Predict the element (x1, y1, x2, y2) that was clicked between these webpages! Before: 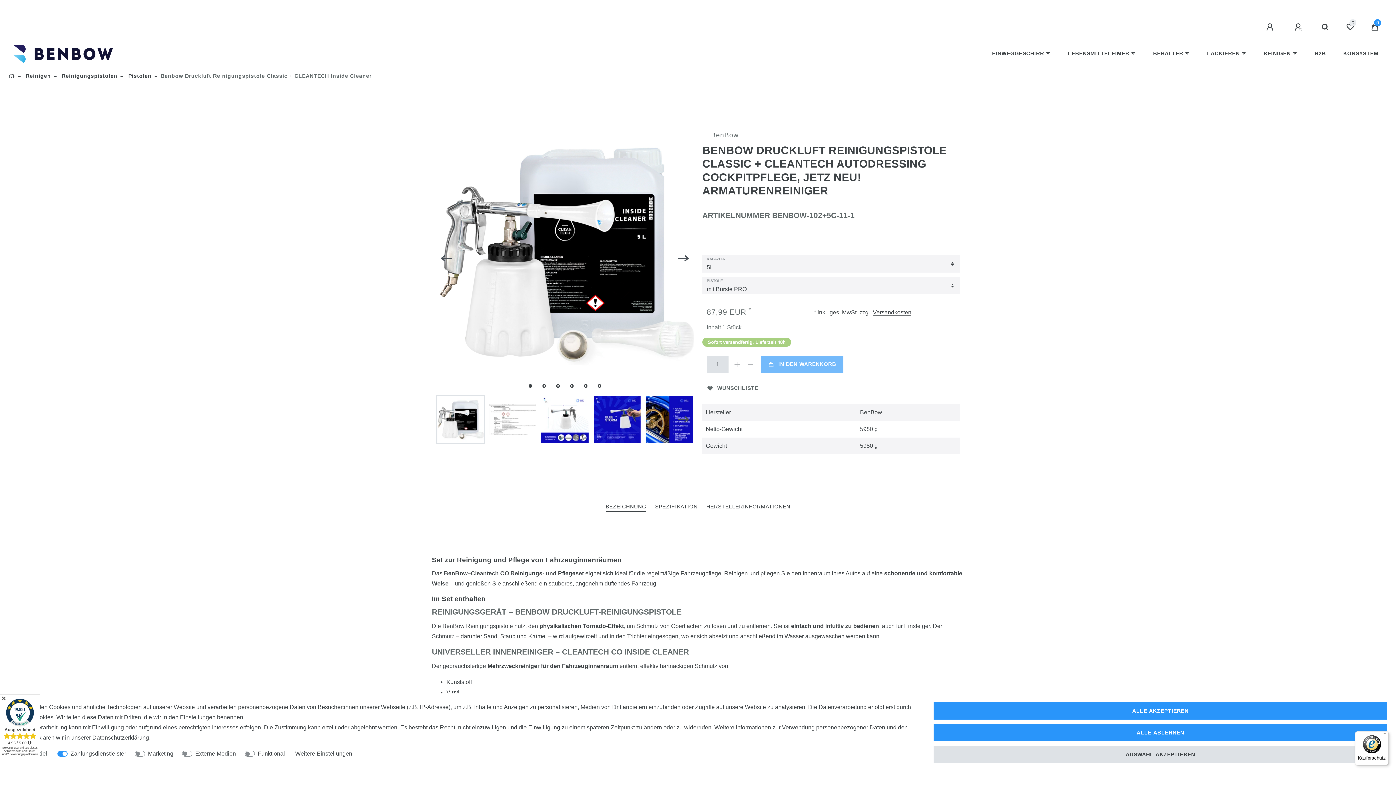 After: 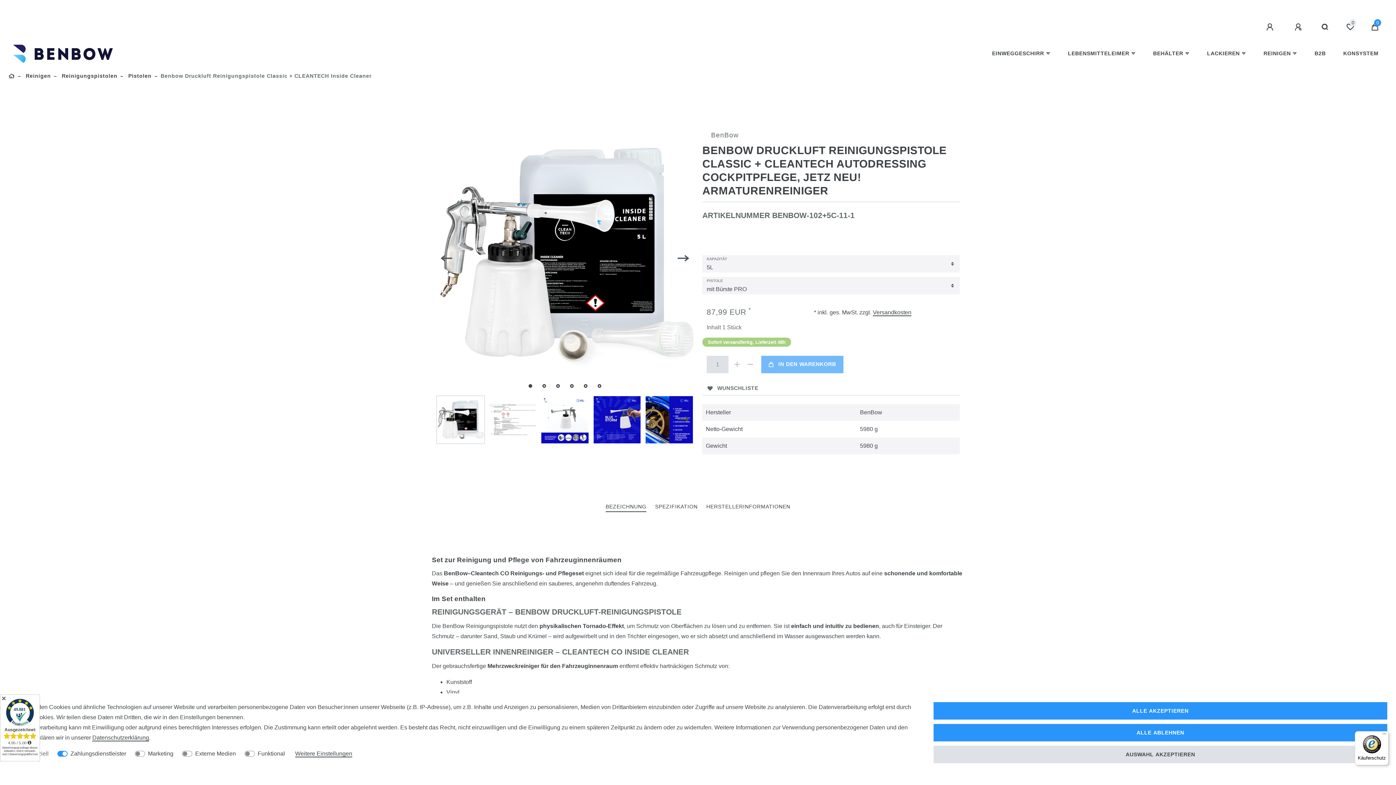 Action: bbox: (730, 355, 744, 373) label: Menge erhöhen